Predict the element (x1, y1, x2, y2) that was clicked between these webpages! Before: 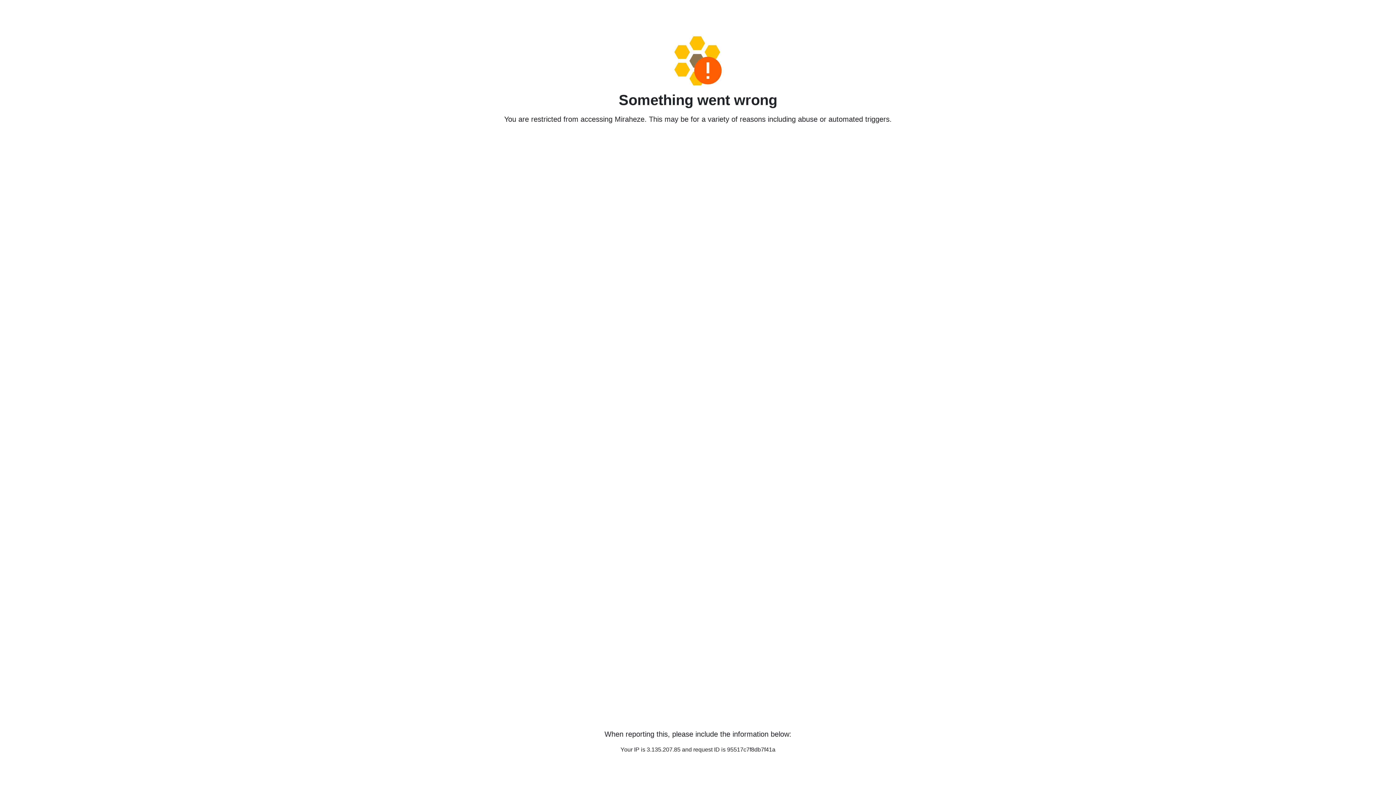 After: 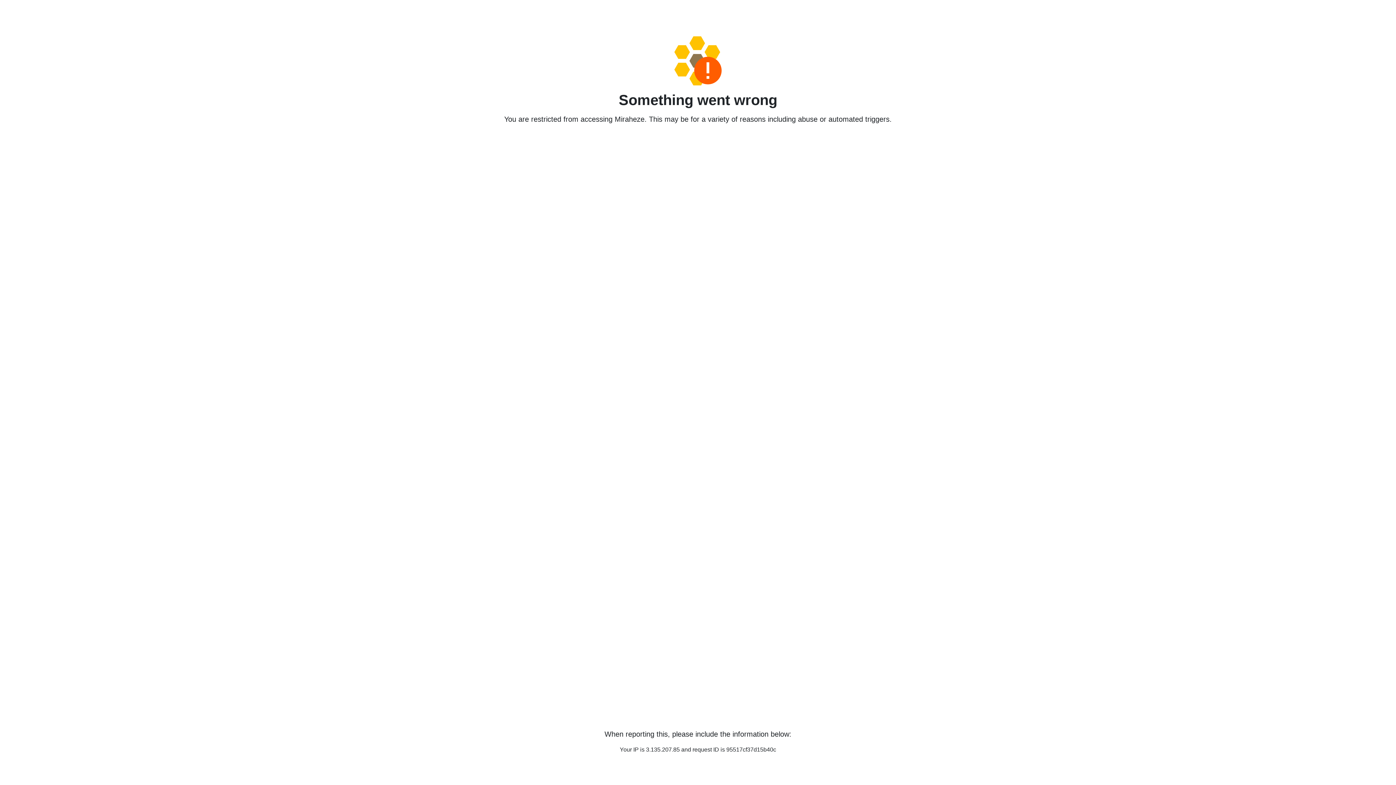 Action: bbox: (458, 36, 938, 85)